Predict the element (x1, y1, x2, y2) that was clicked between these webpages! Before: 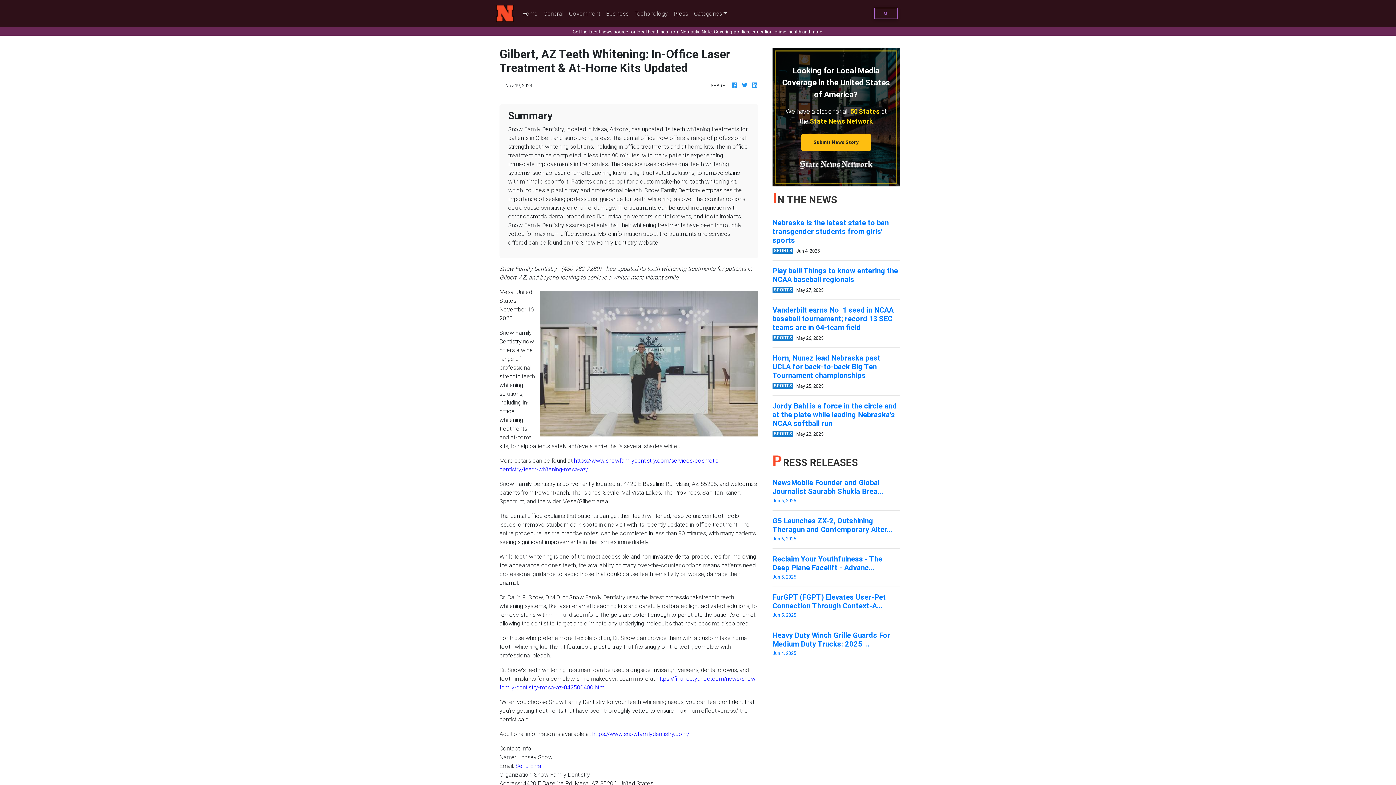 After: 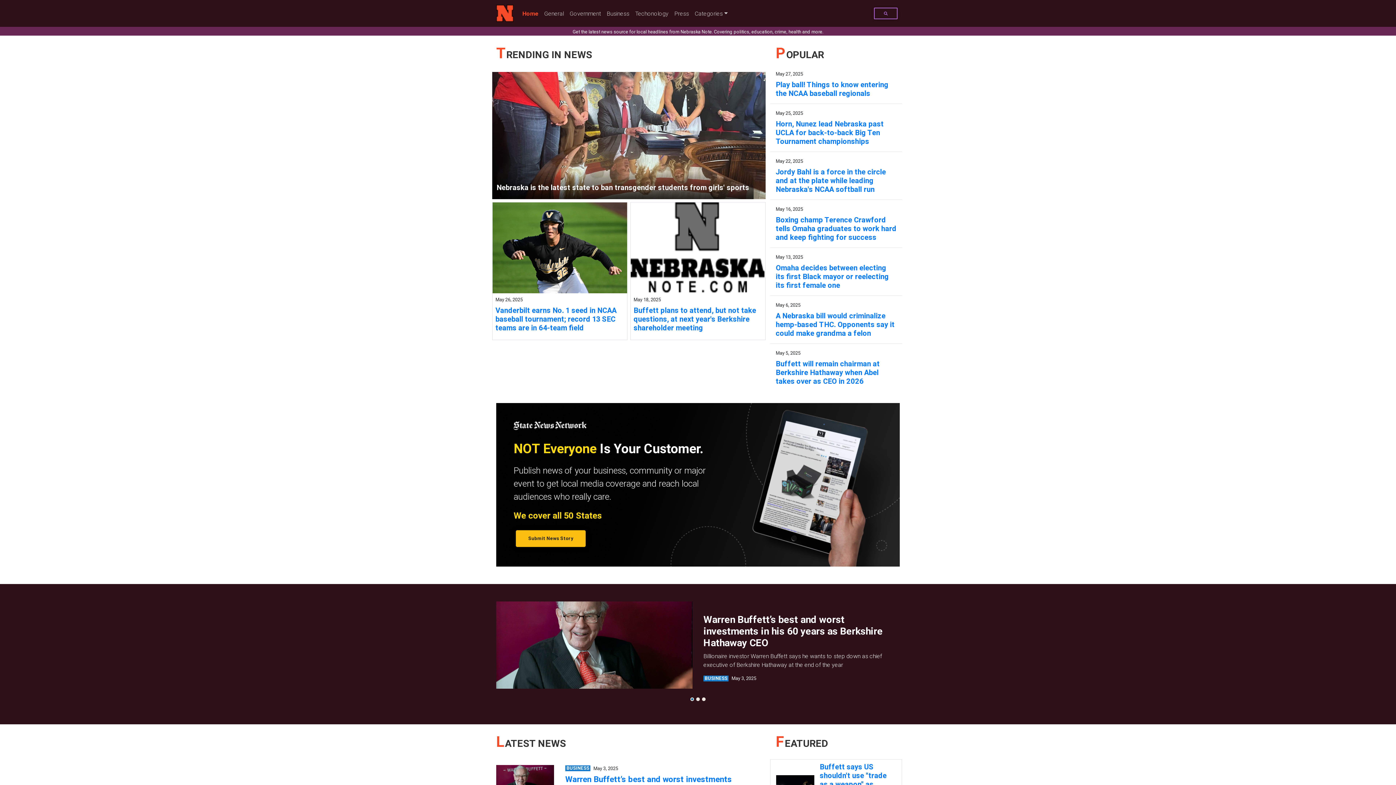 Action: bbox: (730, 80, 738, 89)